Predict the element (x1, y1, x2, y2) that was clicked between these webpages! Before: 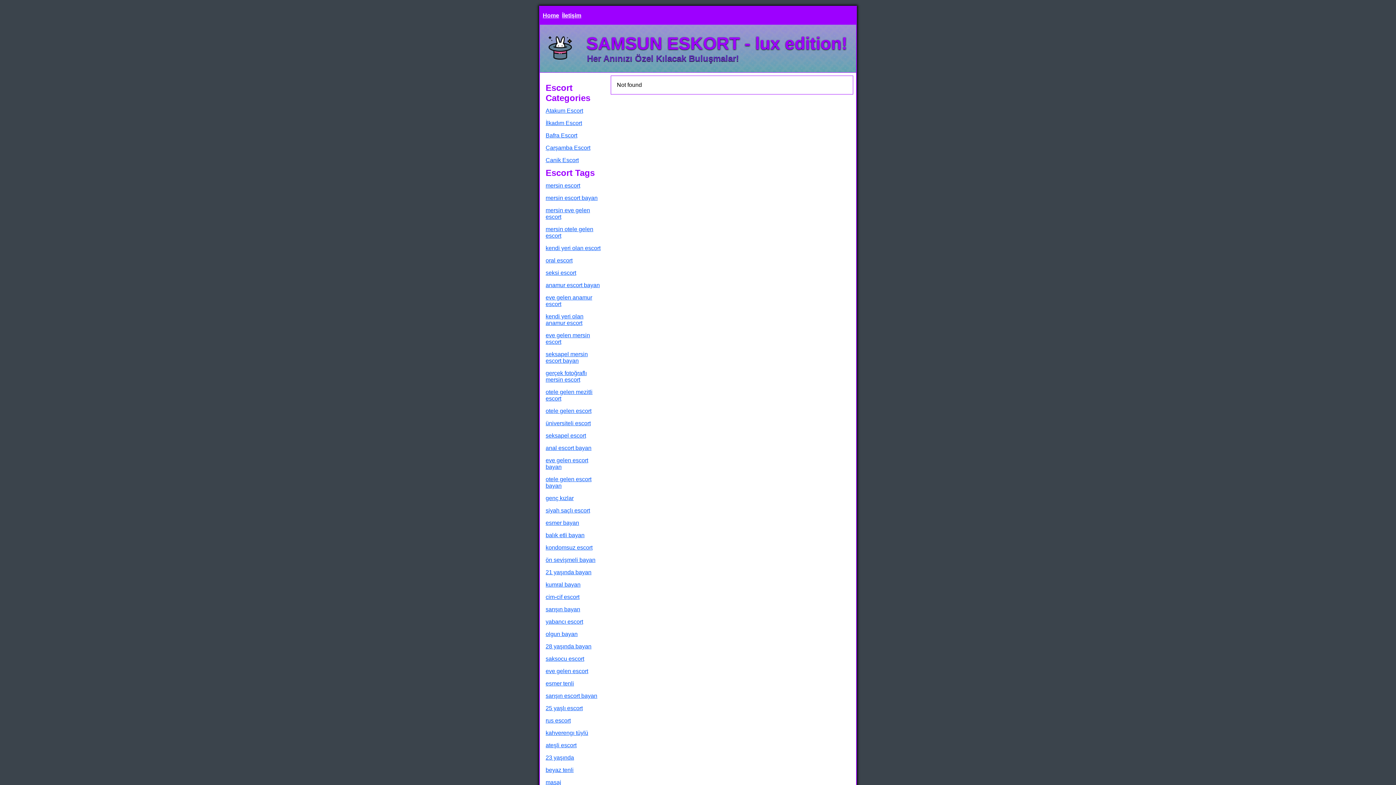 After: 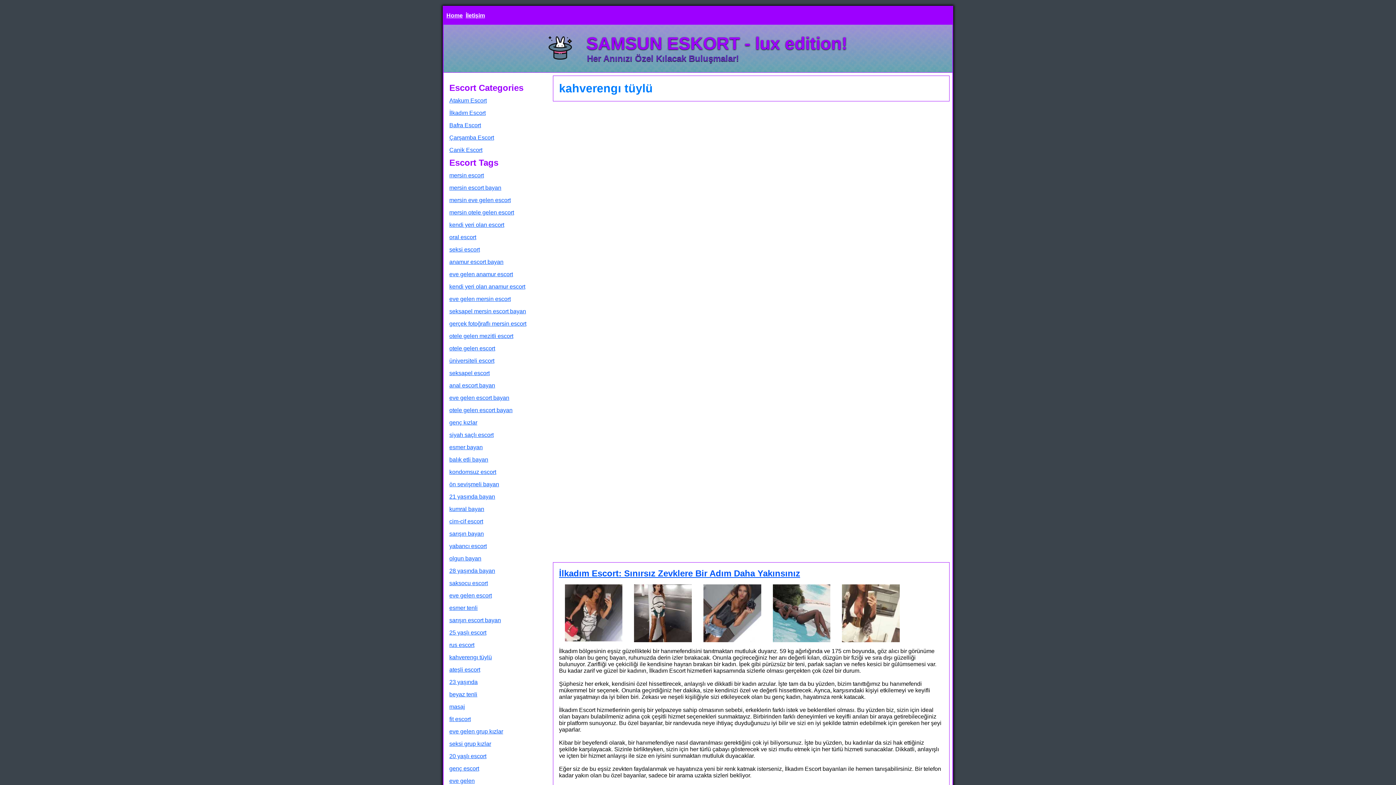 Action: label: kahverengı tüylü bbox: (542, 727, 591, 739)